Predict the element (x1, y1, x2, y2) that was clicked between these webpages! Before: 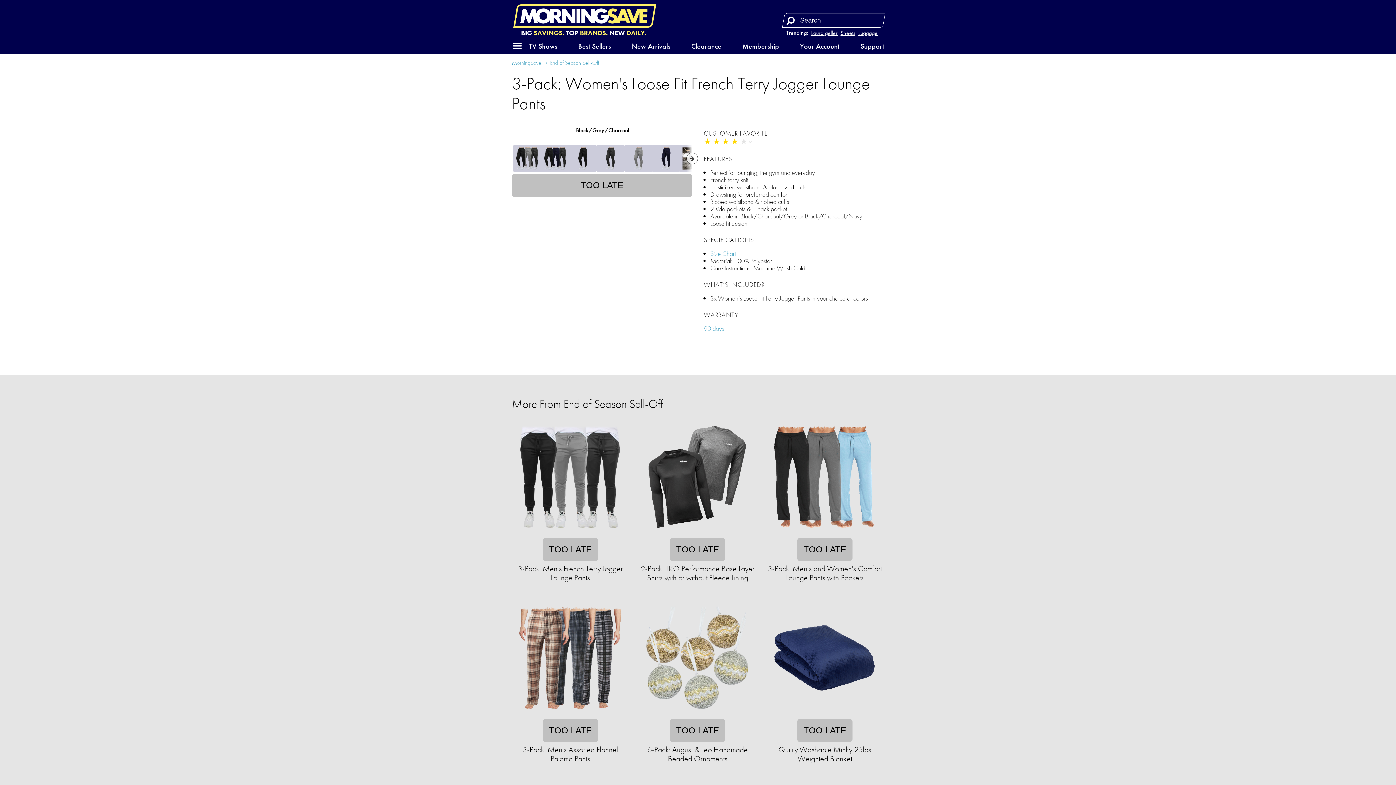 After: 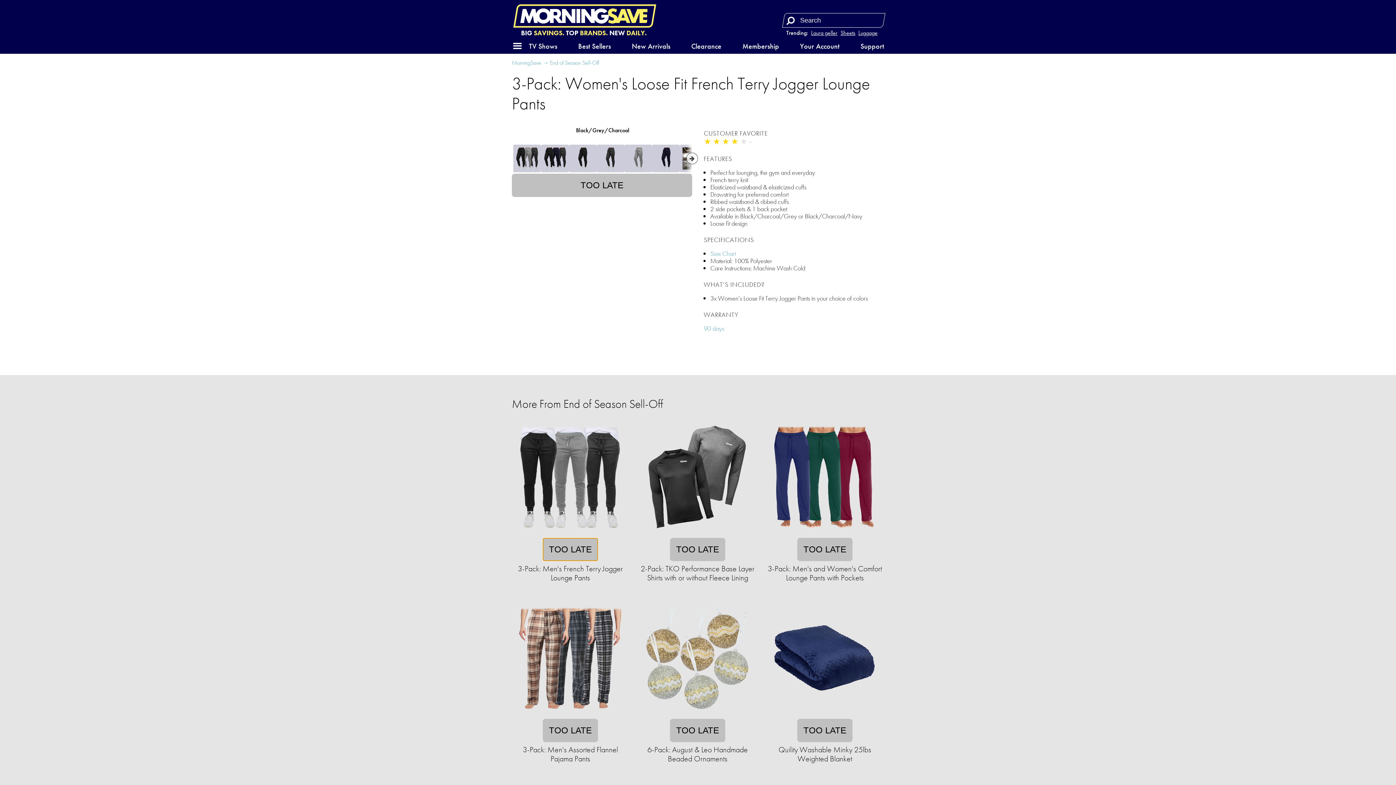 Action: label: TOO LATE bbox: (542, 538, 598, 561)